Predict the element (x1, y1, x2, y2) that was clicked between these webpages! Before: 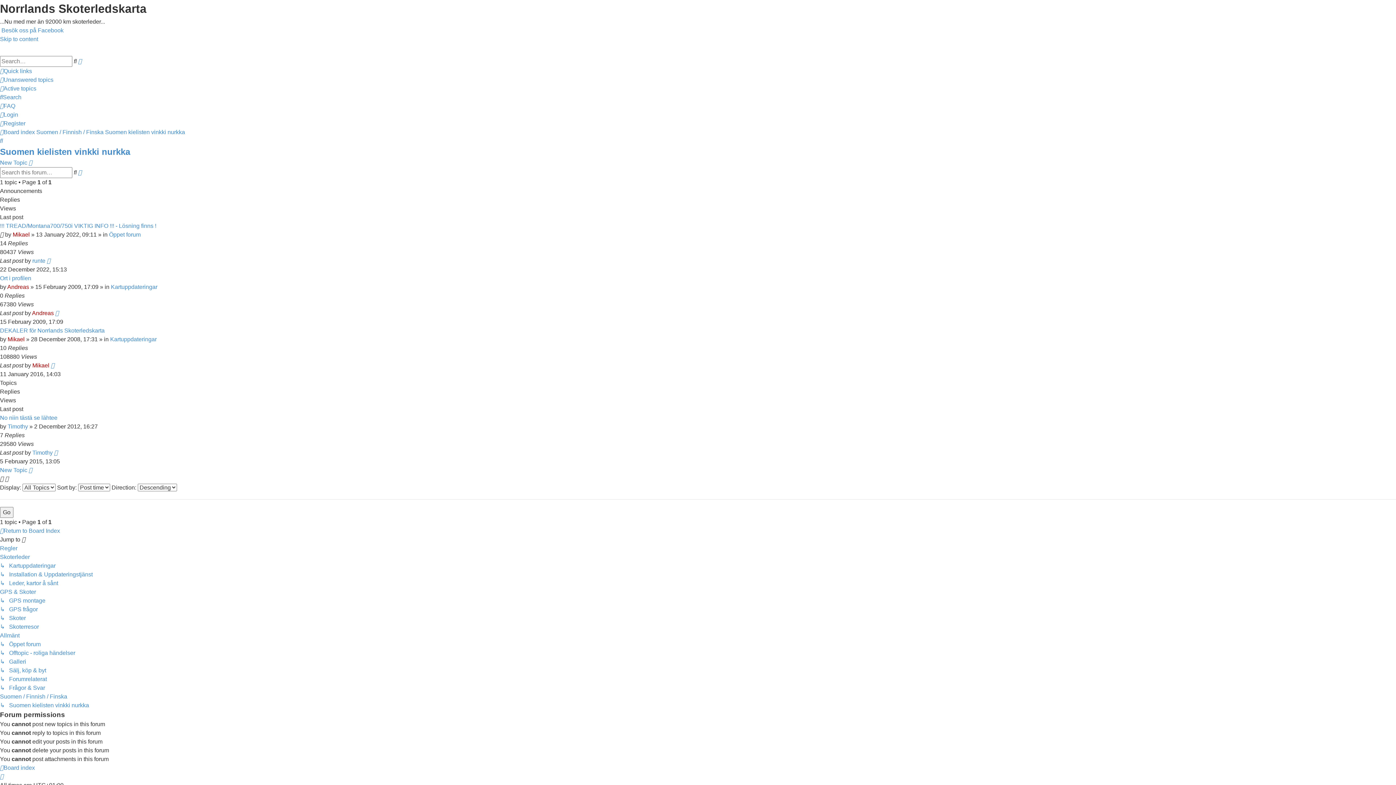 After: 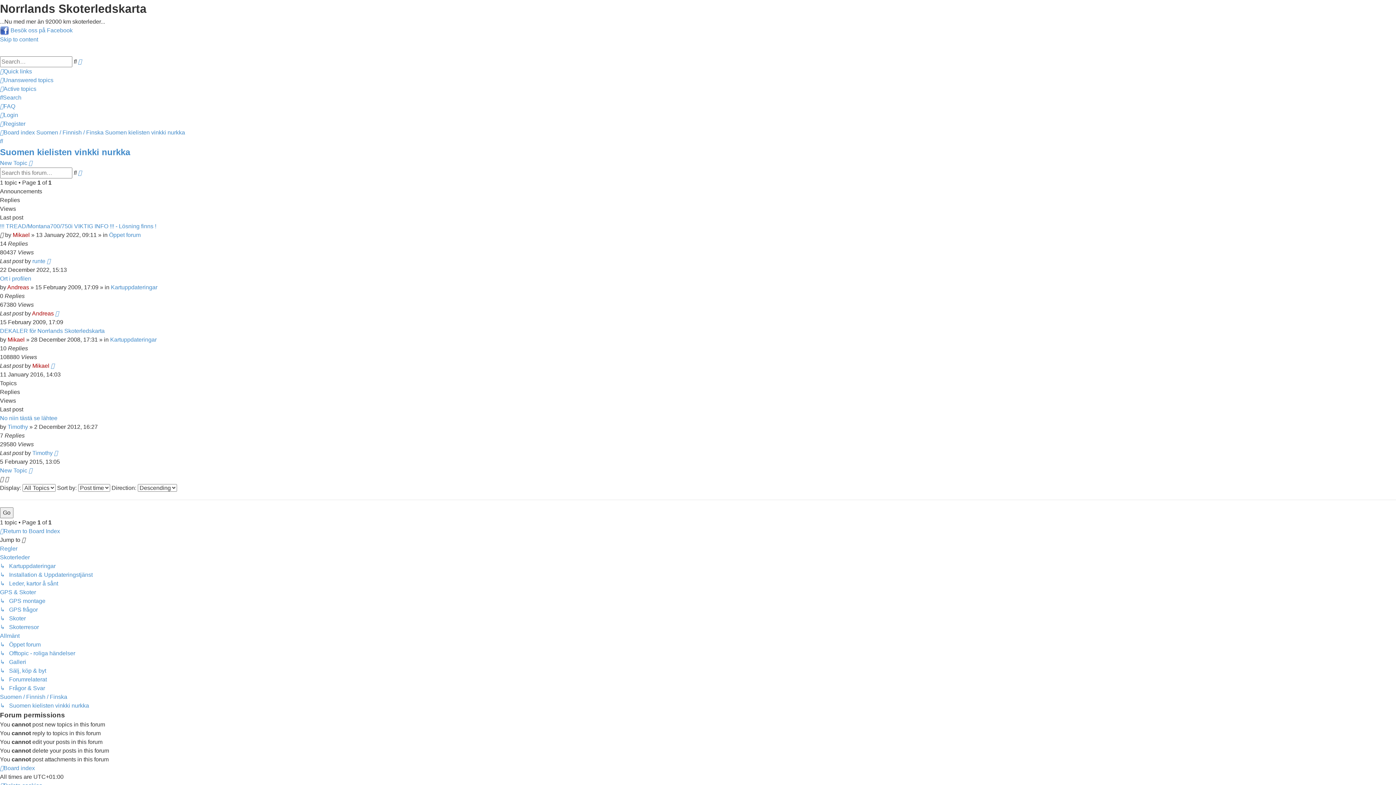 Action: label: ↳   Suomen kielisten vinkki nurkka bbox: (0, 702, 89, 708)